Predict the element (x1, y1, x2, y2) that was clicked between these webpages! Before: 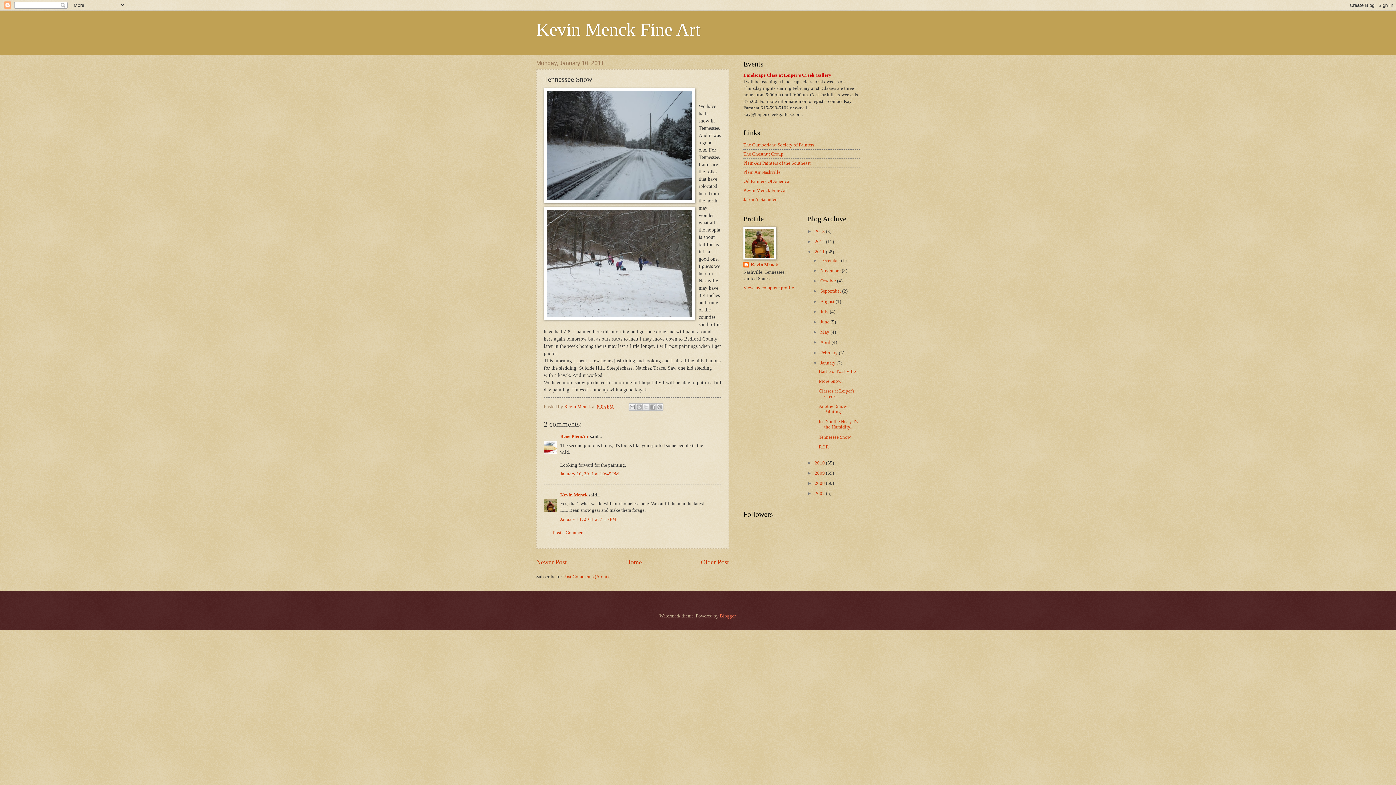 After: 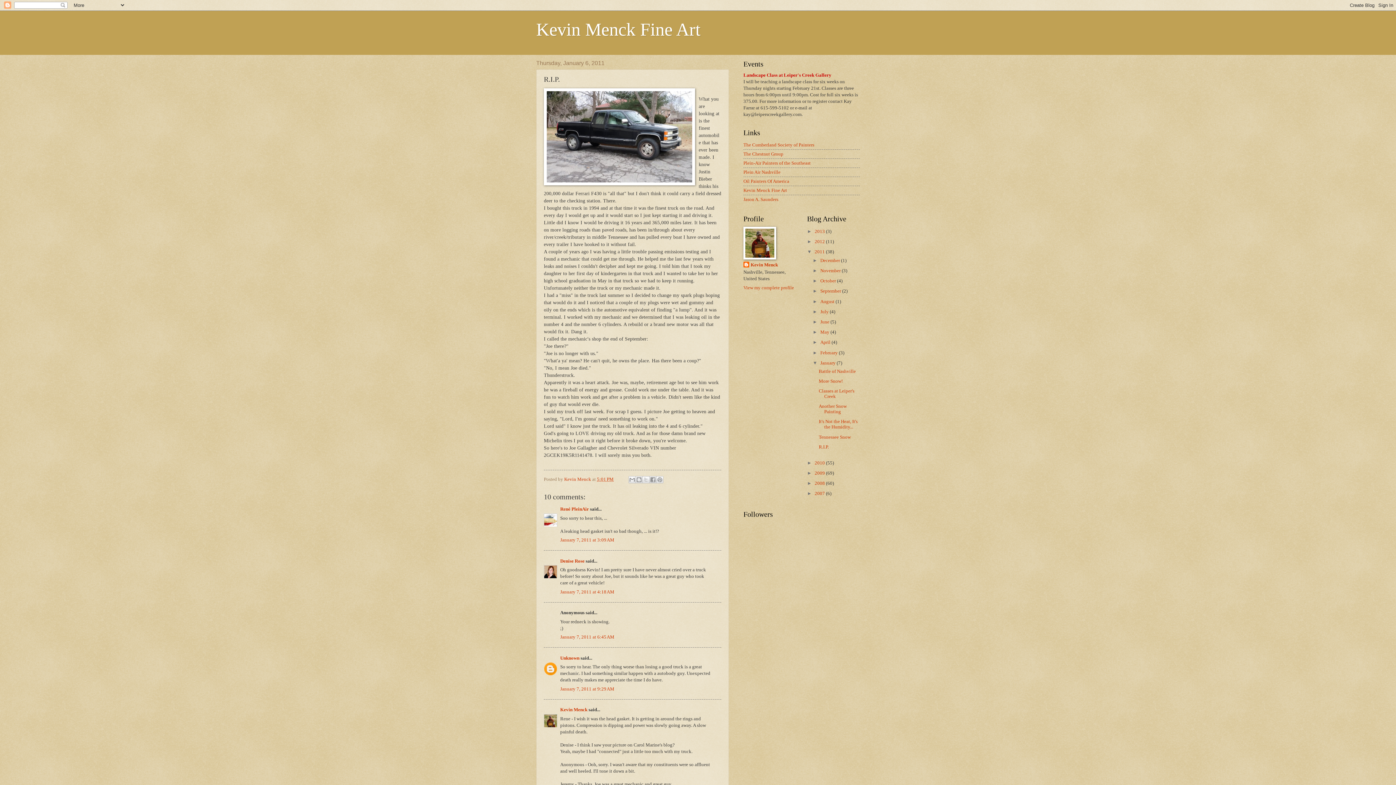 Action: label: Older Post bbox: (701, 558, 729, 566)